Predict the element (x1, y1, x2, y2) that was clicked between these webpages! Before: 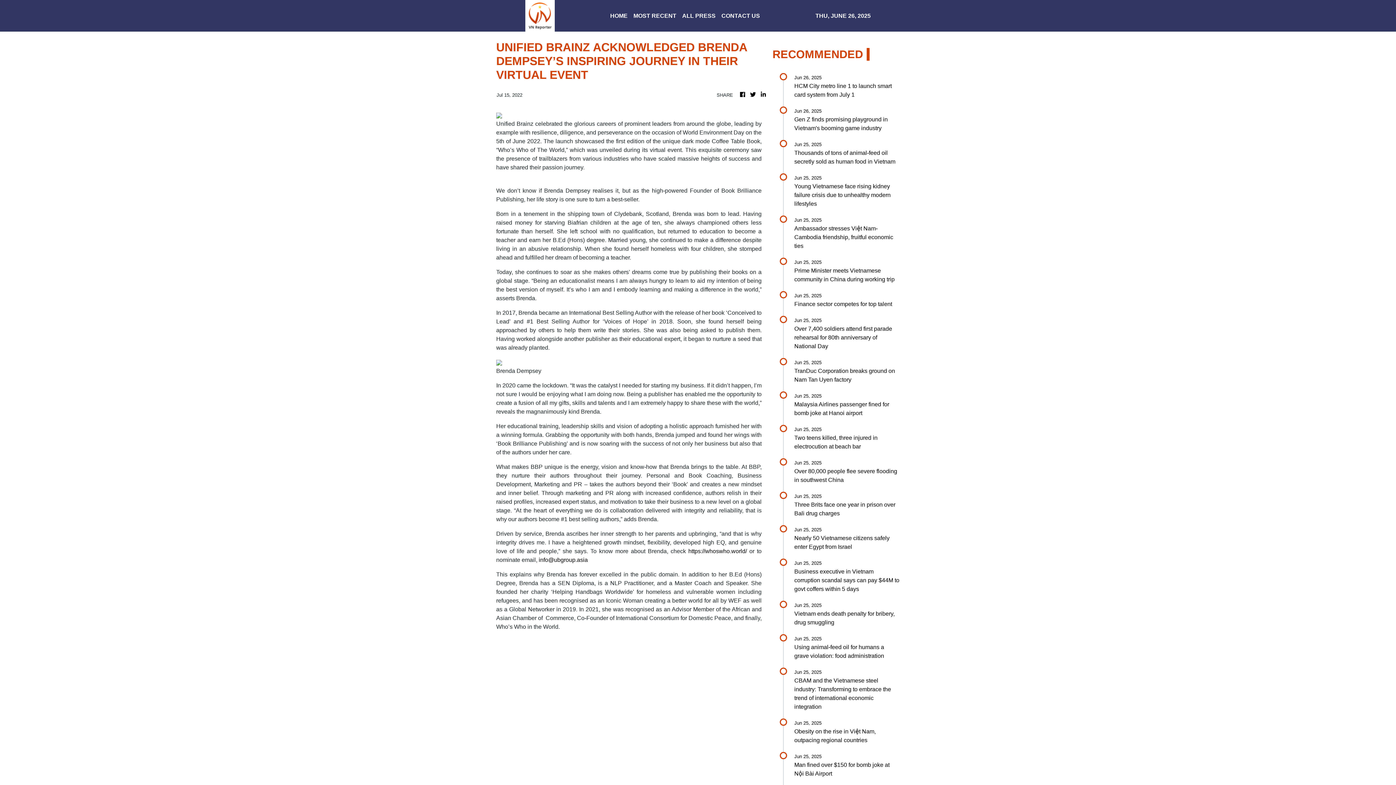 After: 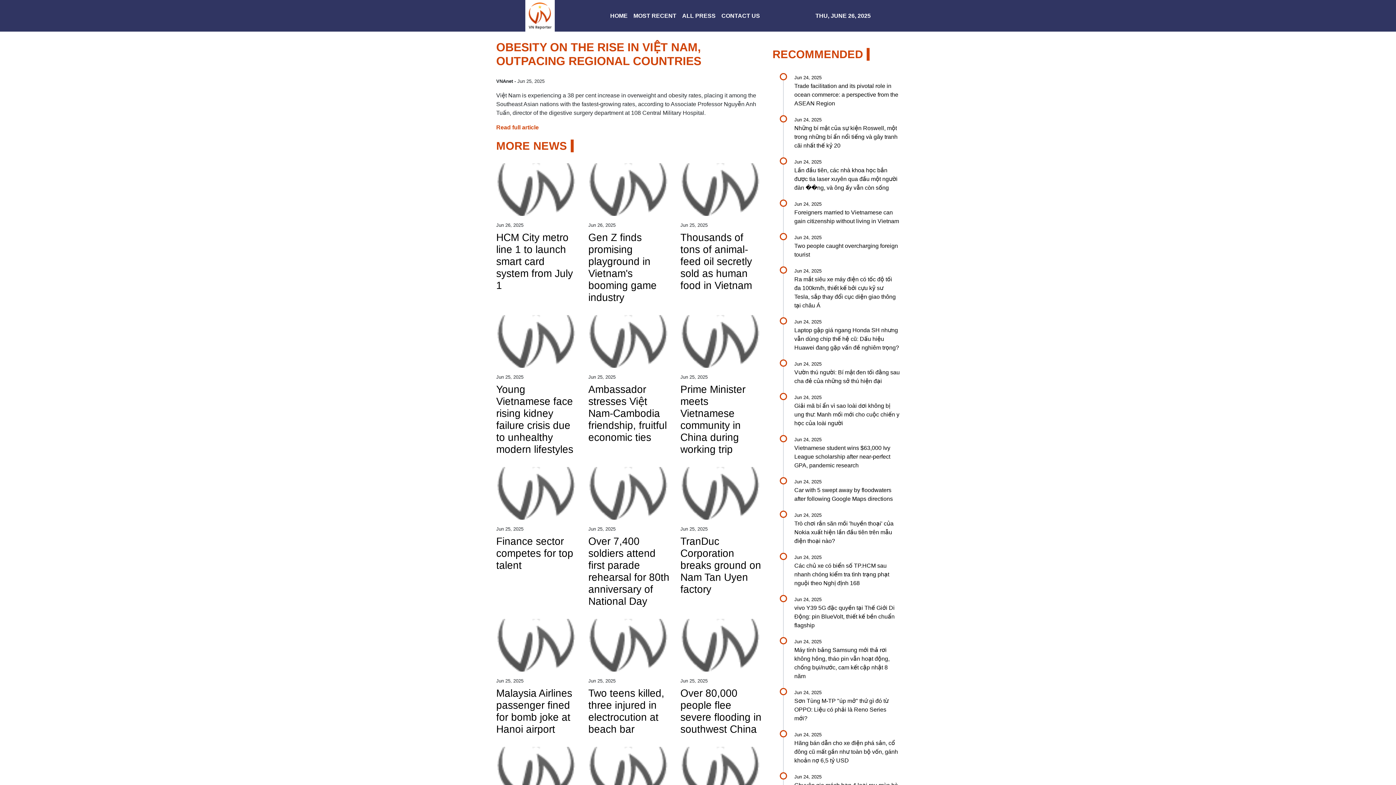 Action: bbox: (794, 720, 900, 745) label: Jun 25, 2025

Obesity on the rise in Việt Nam, outpacing regional countries